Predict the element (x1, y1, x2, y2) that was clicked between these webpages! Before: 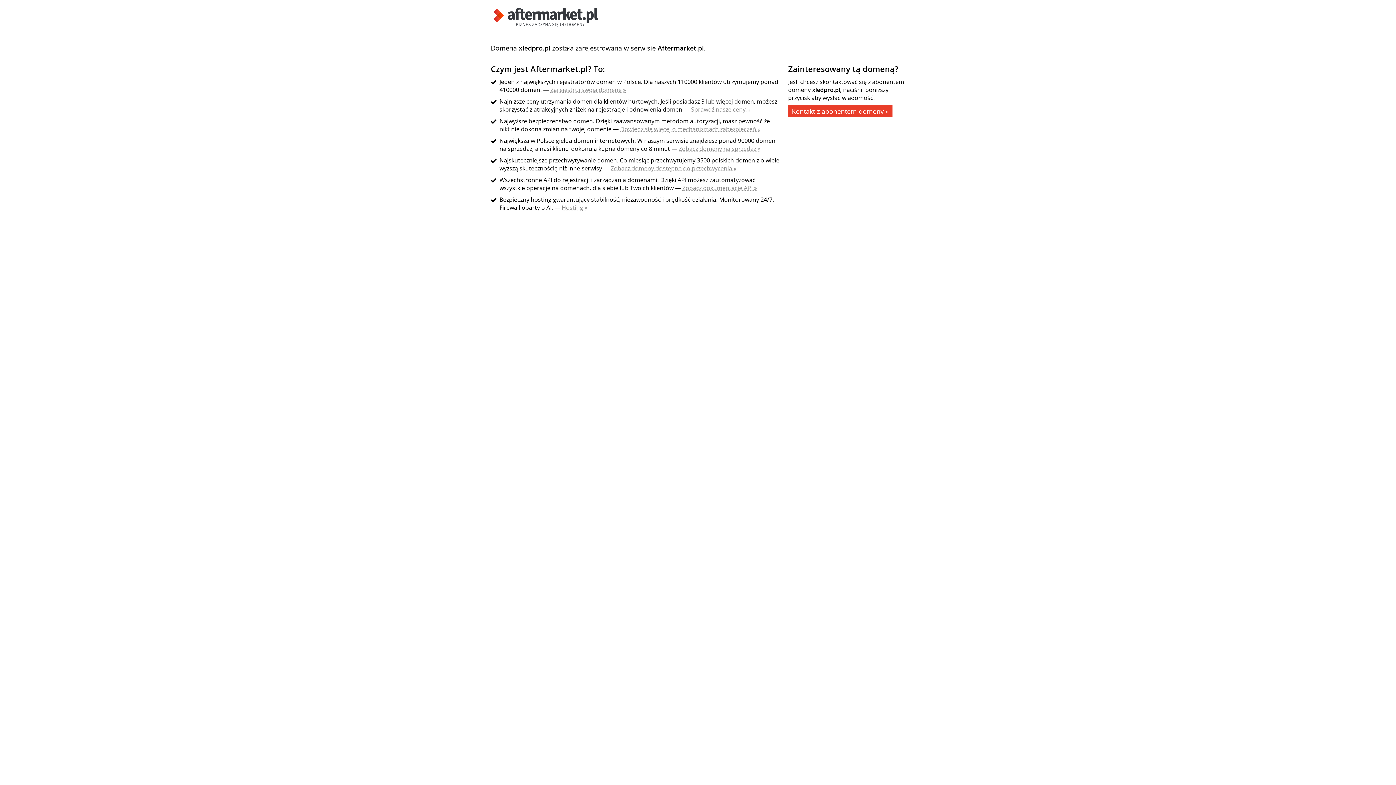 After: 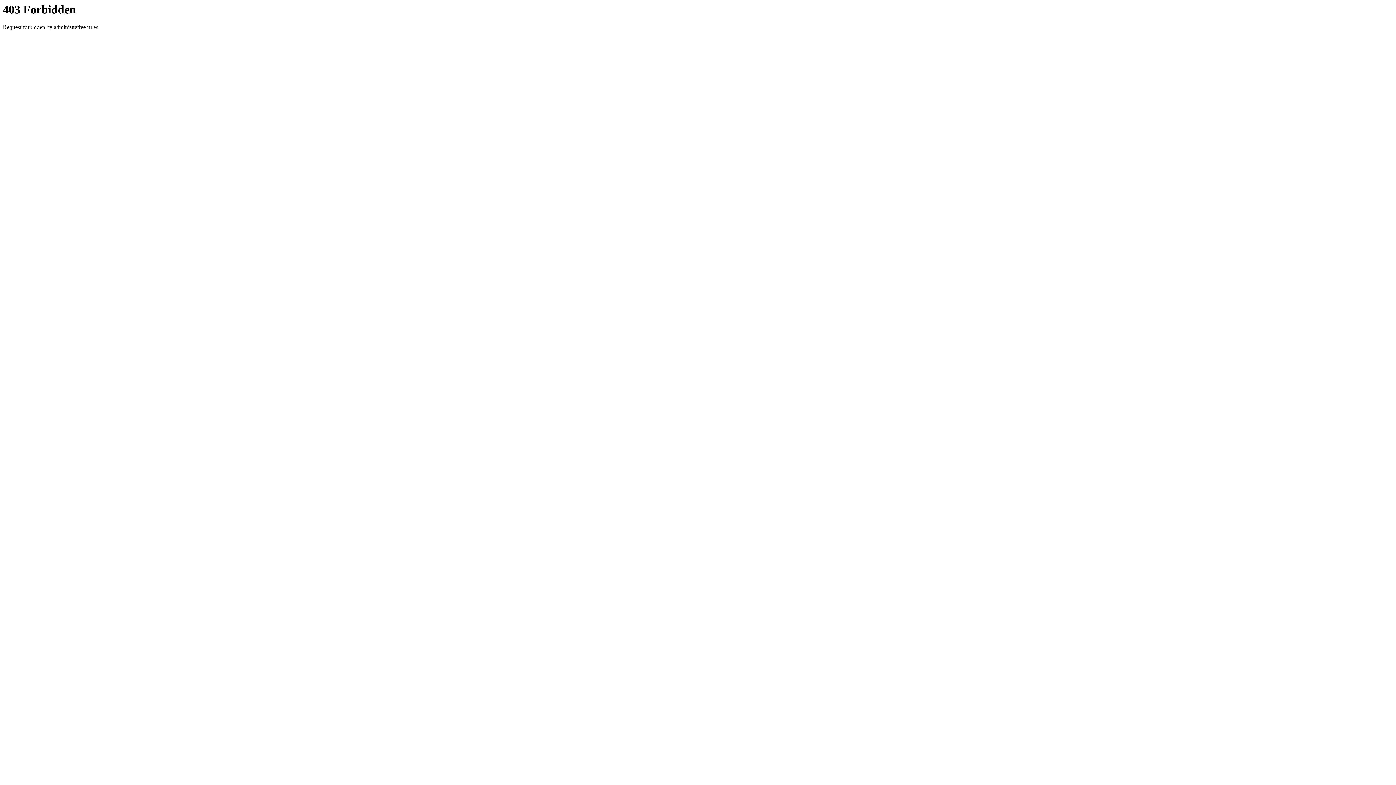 Action: bbox: (678, 144, 760, 152) label: Zobacz domeny na sprzedaż »